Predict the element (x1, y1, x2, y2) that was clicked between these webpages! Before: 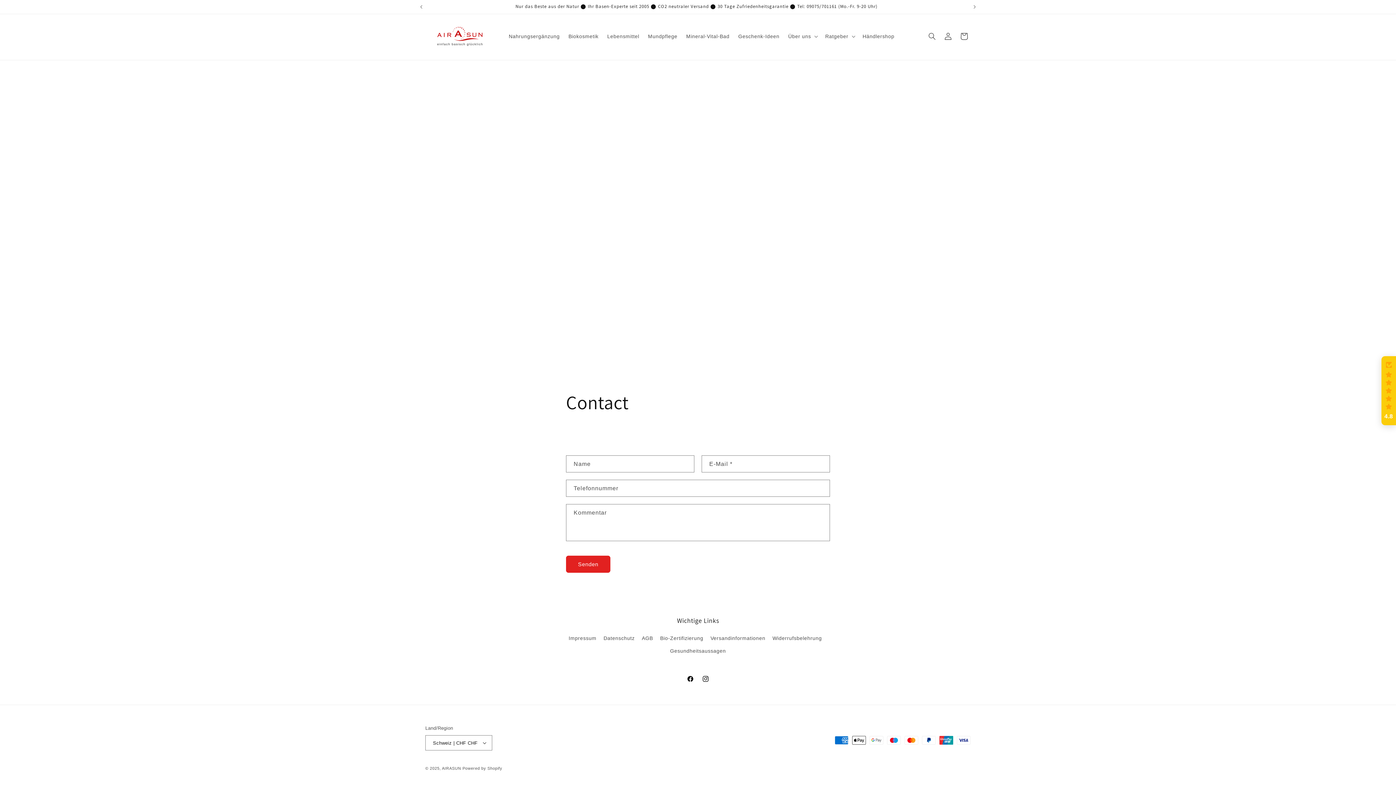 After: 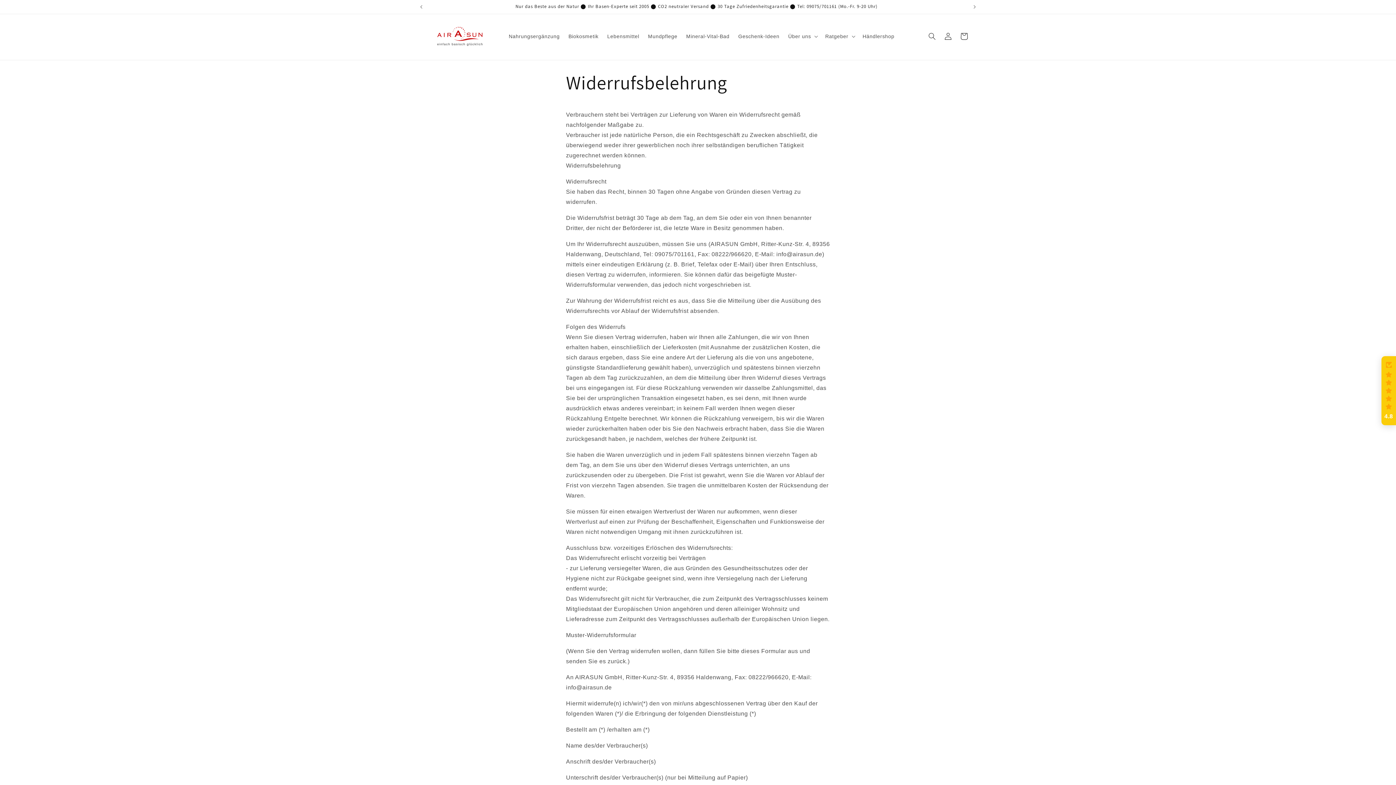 Action: bbox: (772, 632, 822, 645) label: Widerrufsbelehrung